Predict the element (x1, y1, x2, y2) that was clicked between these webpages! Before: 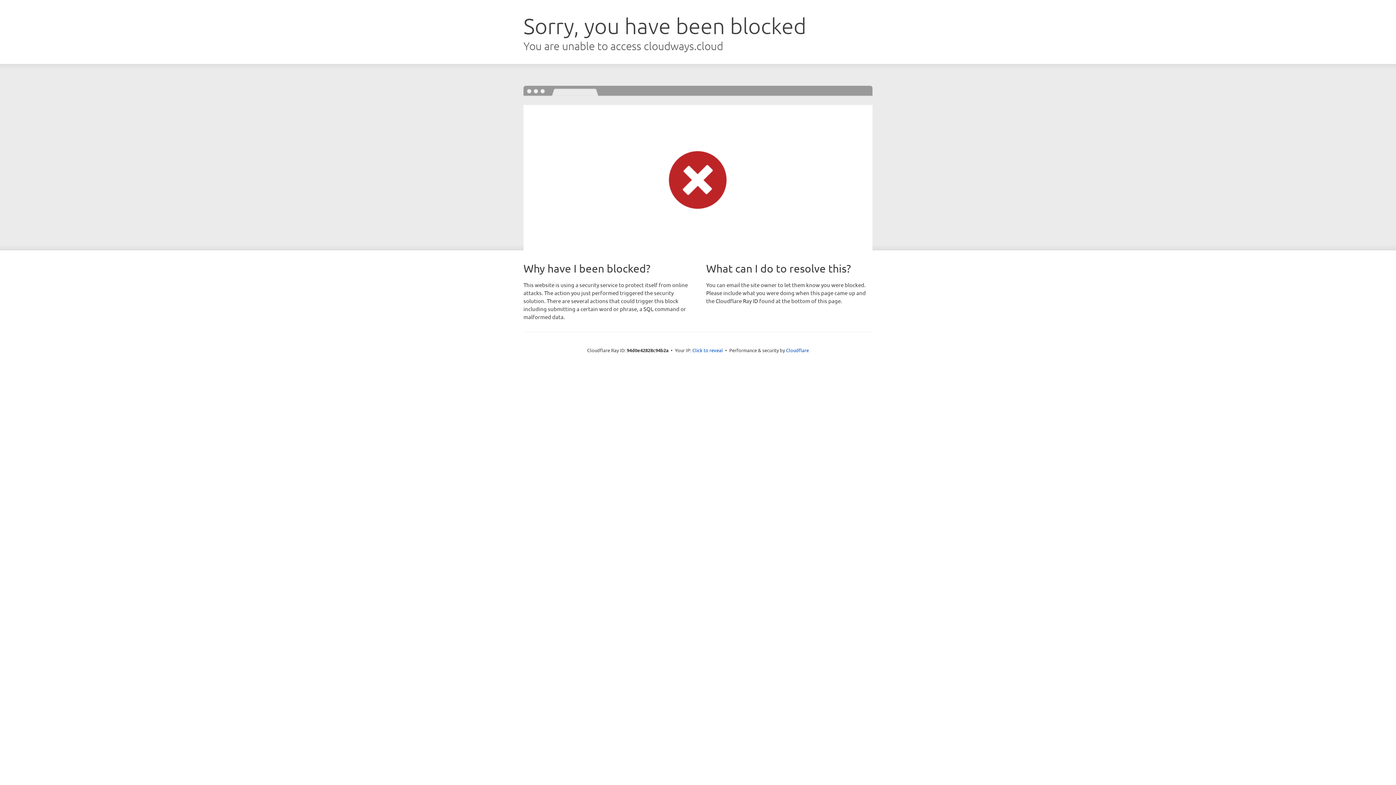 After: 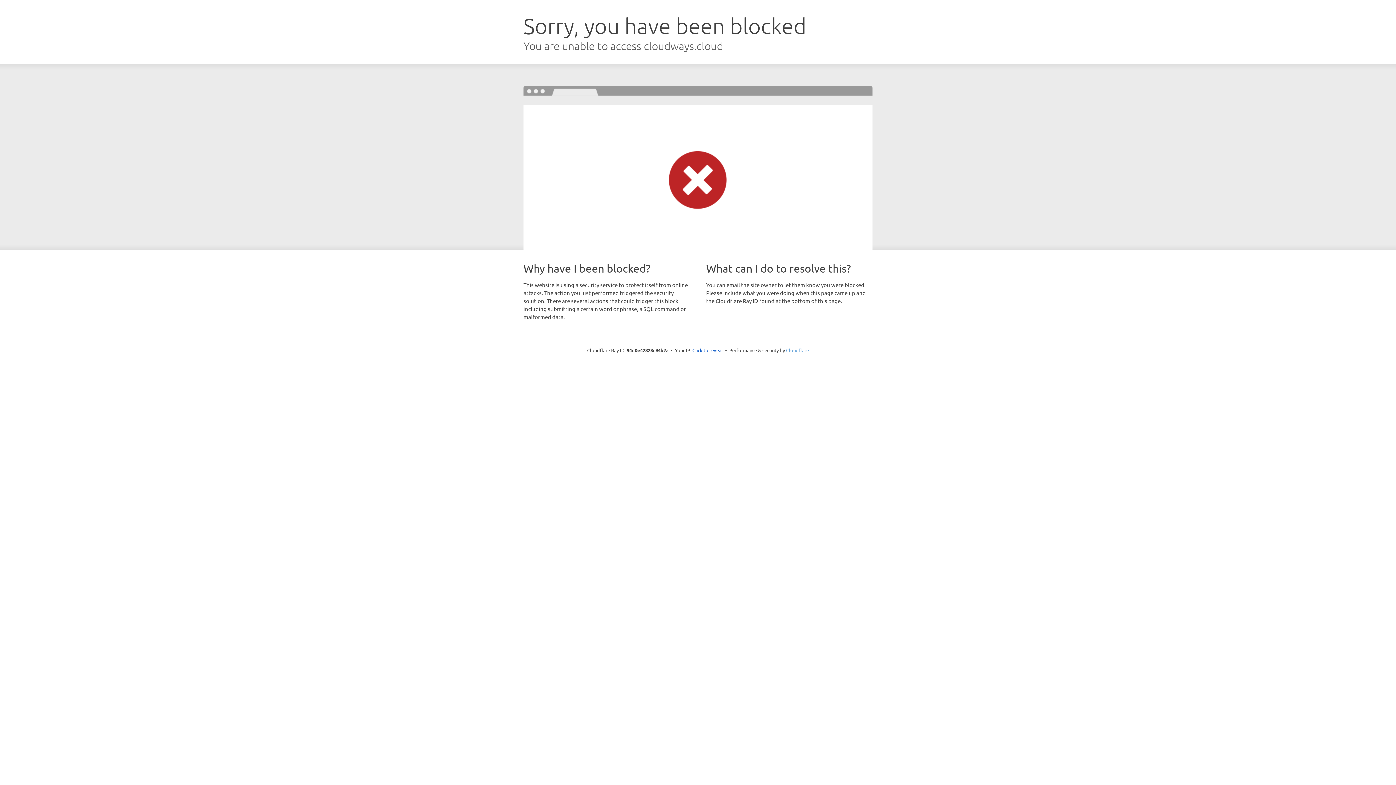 Action: bbox: (786, 347, 809, 353) label: Cloudflare